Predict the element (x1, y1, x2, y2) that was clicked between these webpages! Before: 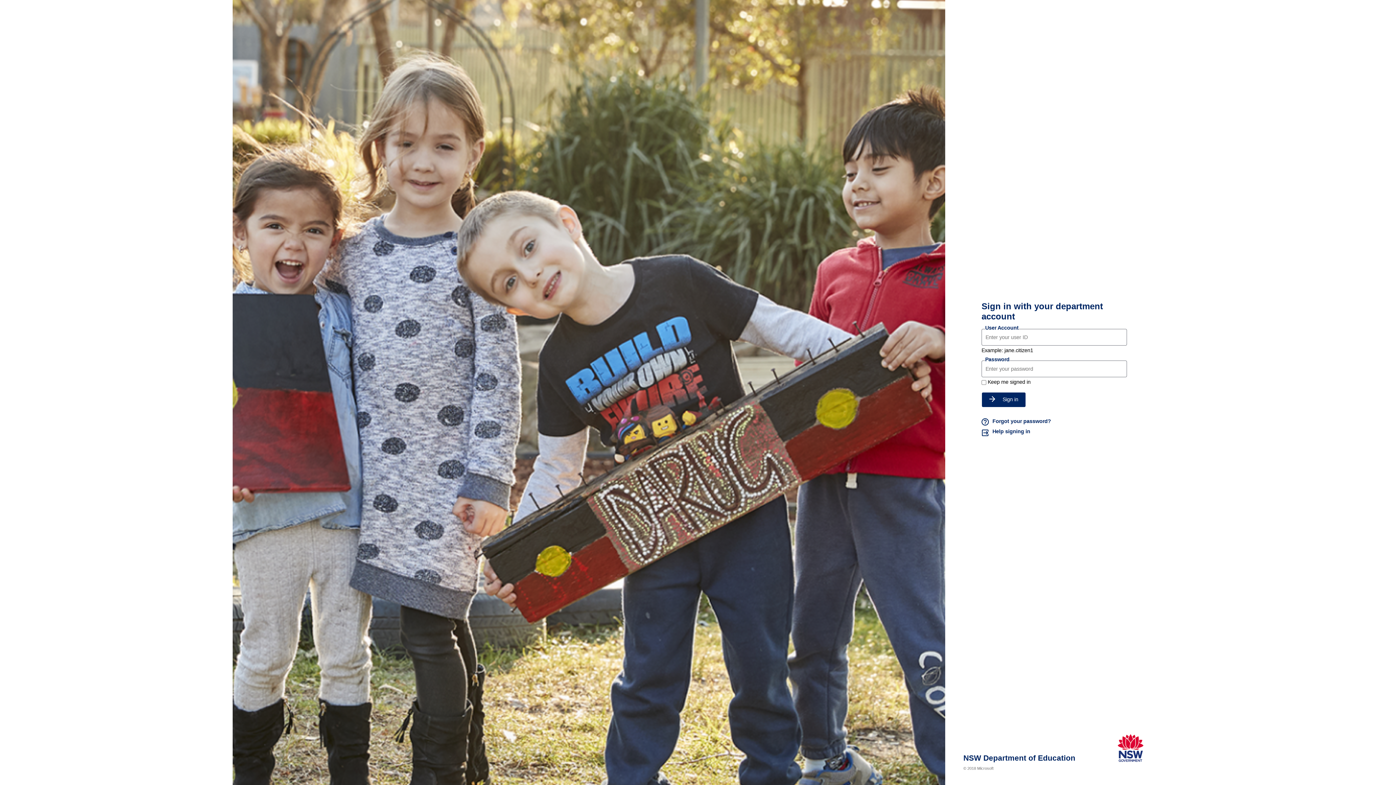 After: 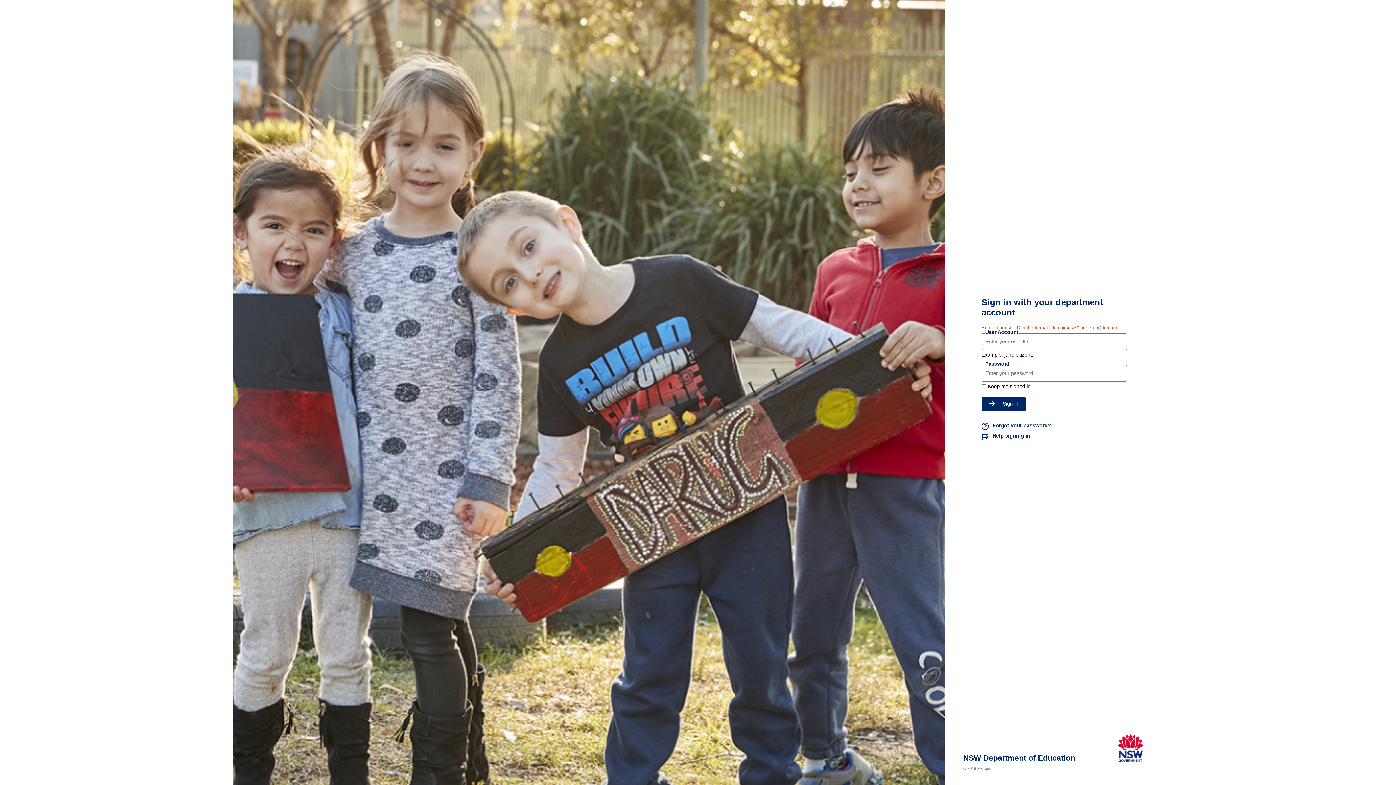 Action: label: Sign in bbox: (981, 392, 1026, 407)